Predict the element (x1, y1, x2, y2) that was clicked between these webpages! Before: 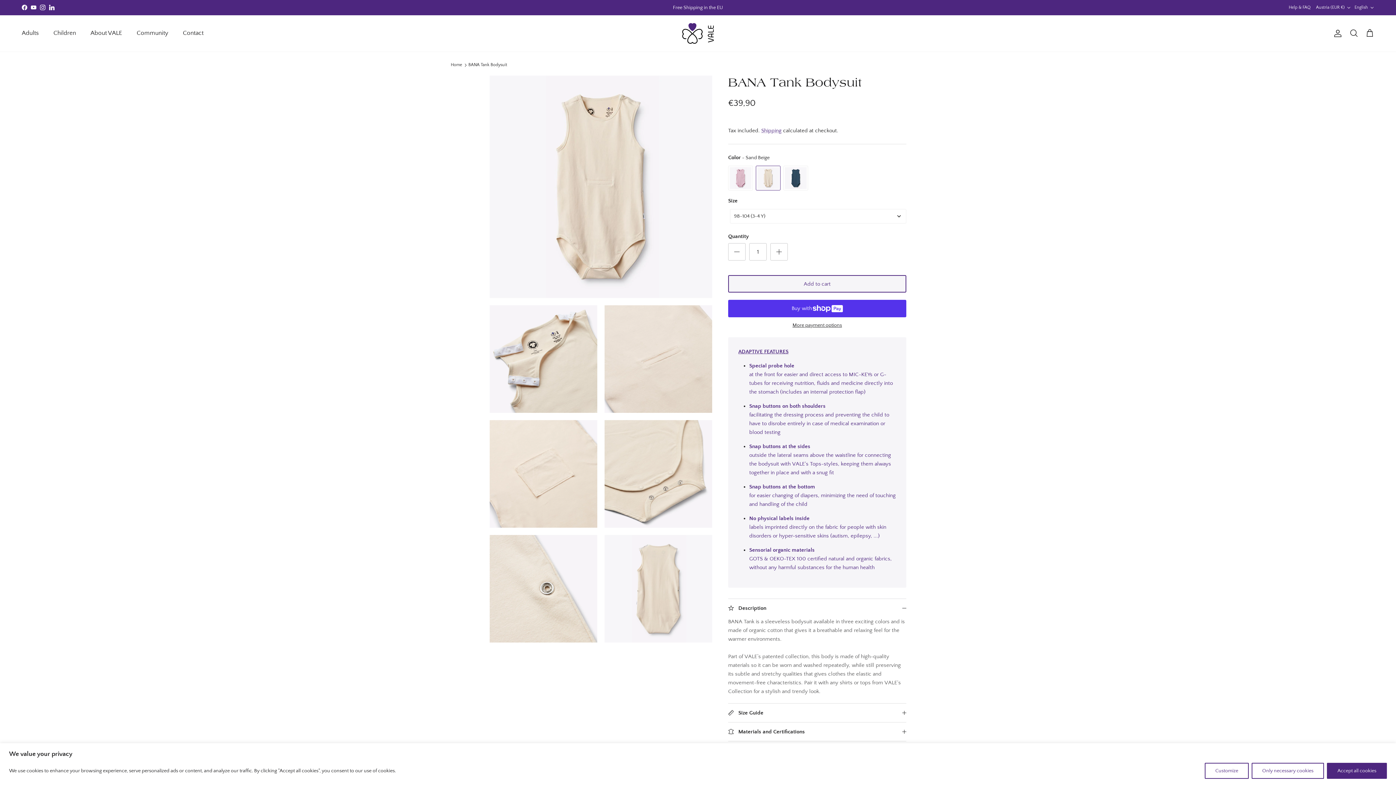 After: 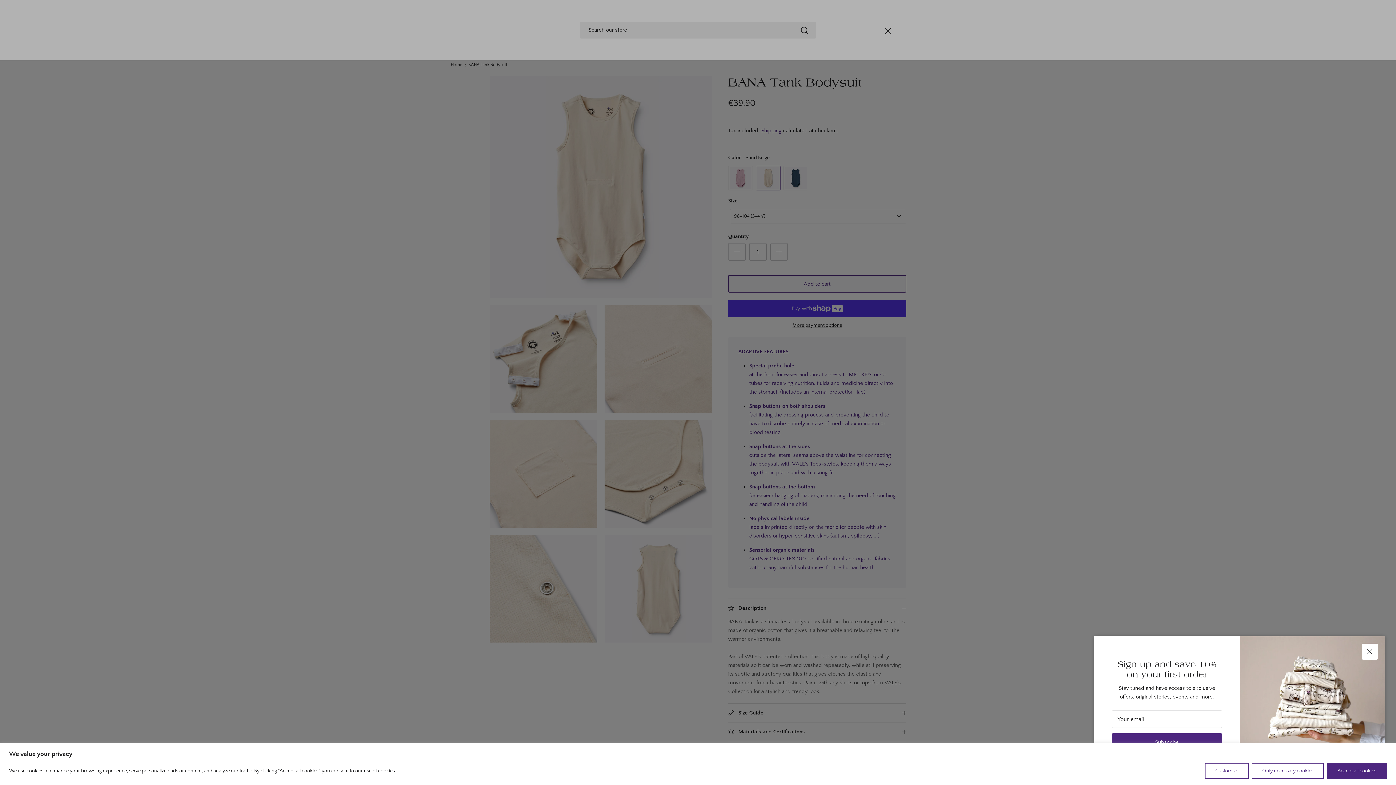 Action: bbox: (1349, 28, 1358, 38) label: Search